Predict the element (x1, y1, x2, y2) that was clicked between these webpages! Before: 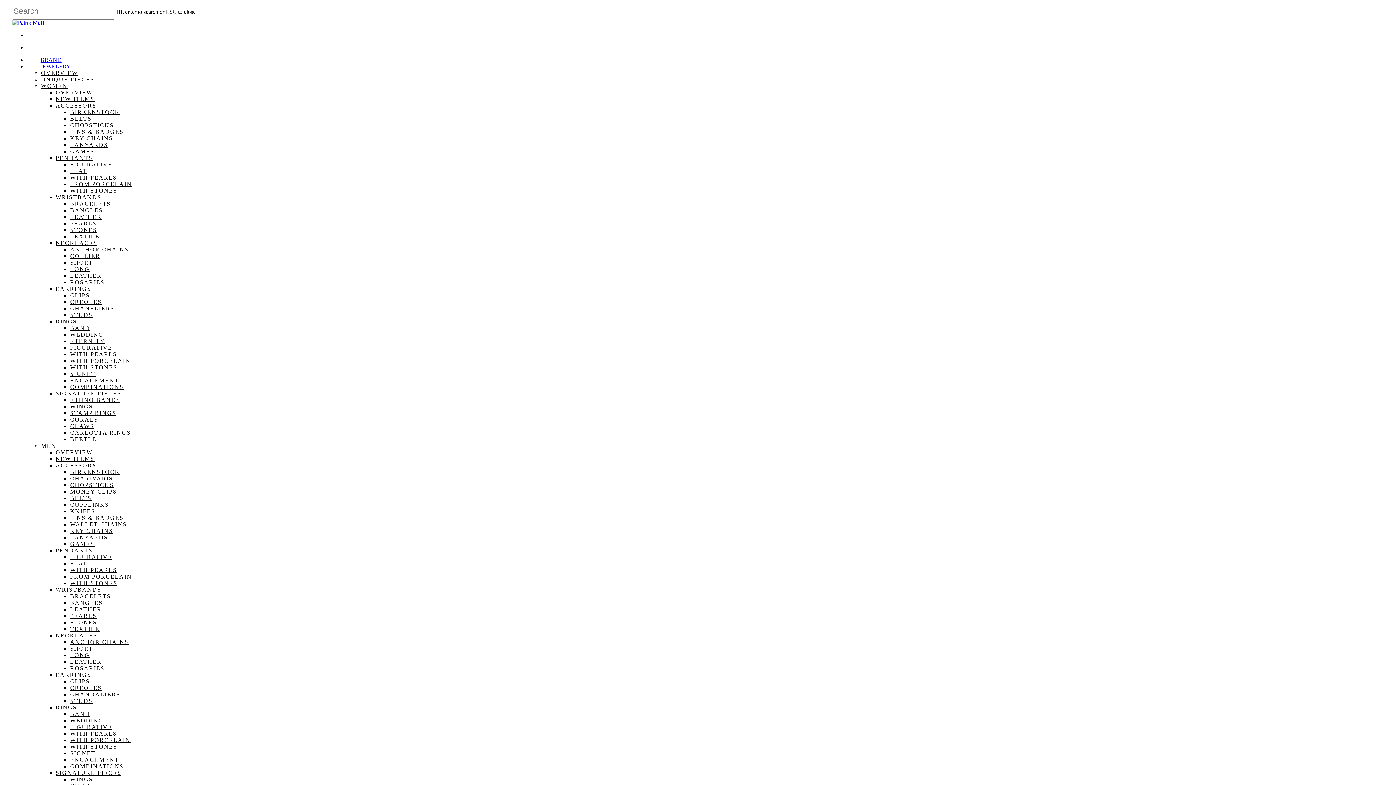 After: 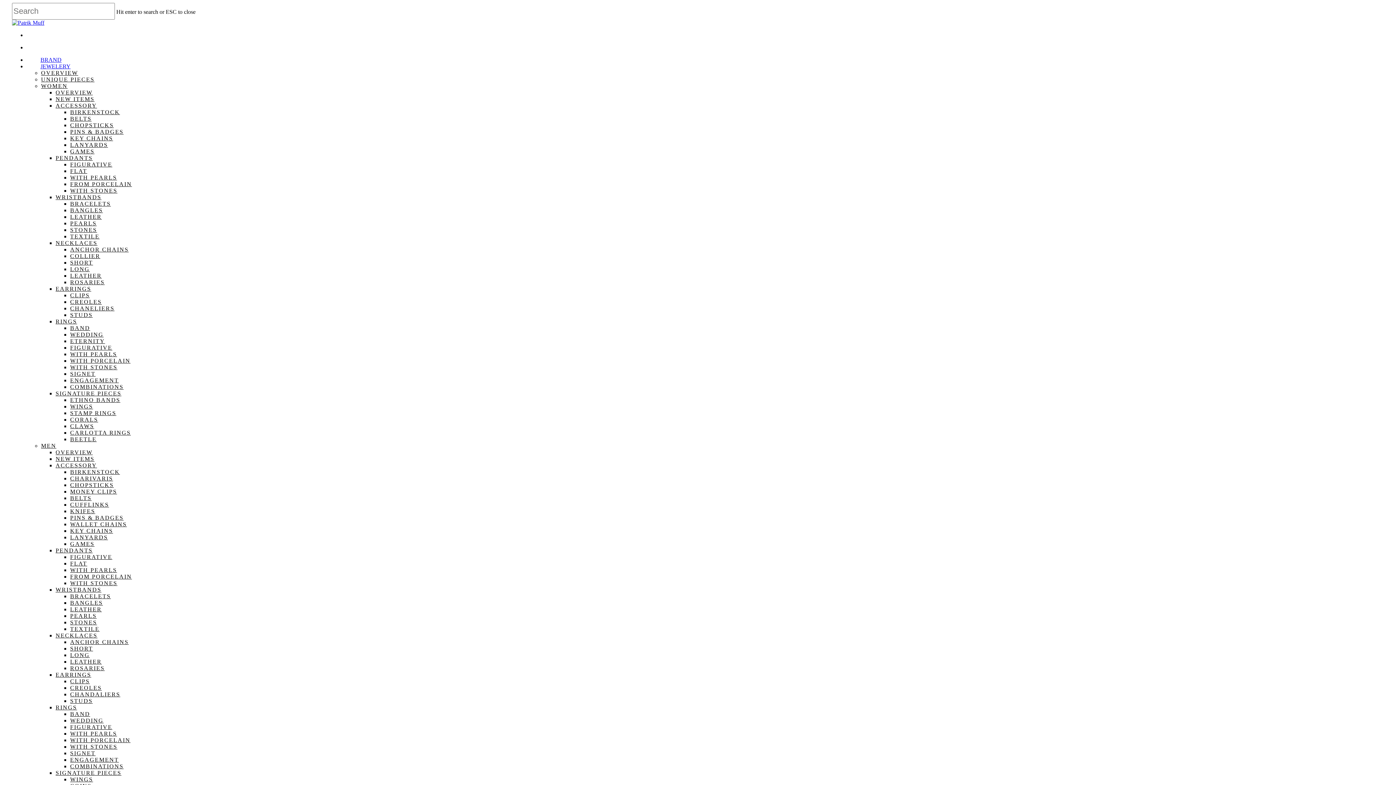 Action: bbox: (70, 645, 93, 652) label: SHORT